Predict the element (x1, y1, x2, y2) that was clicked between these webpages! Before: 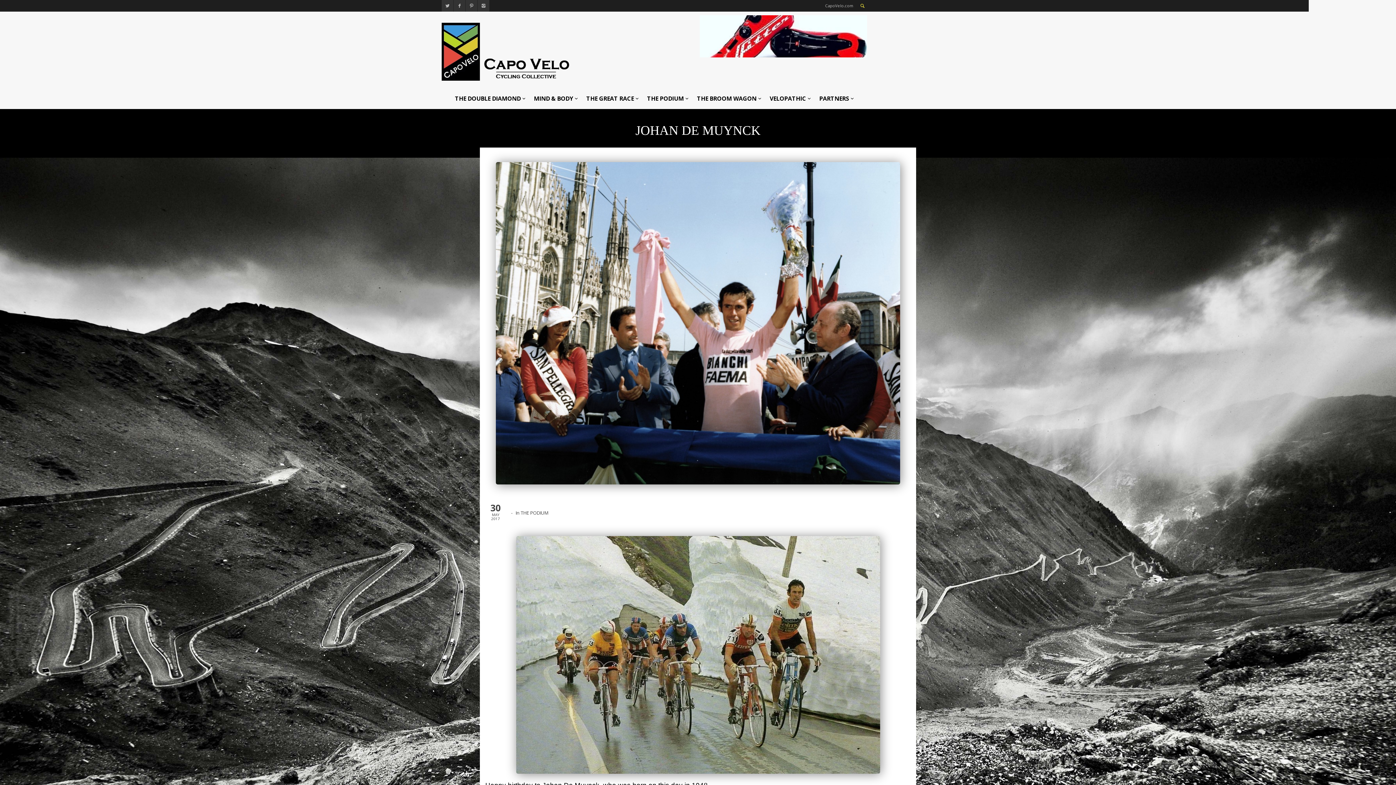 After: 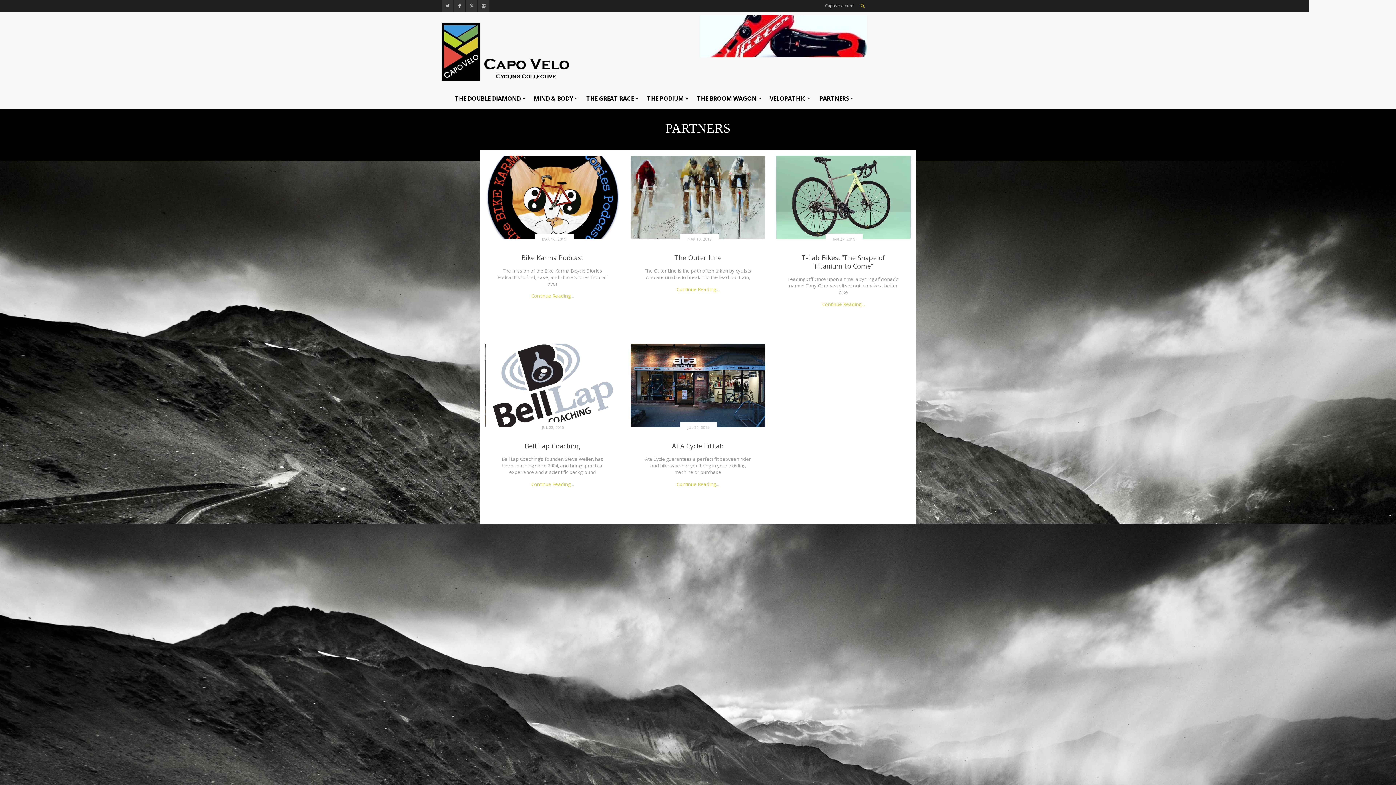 Action: label: PARTNERS bbox: (815, 88, 857, 109)